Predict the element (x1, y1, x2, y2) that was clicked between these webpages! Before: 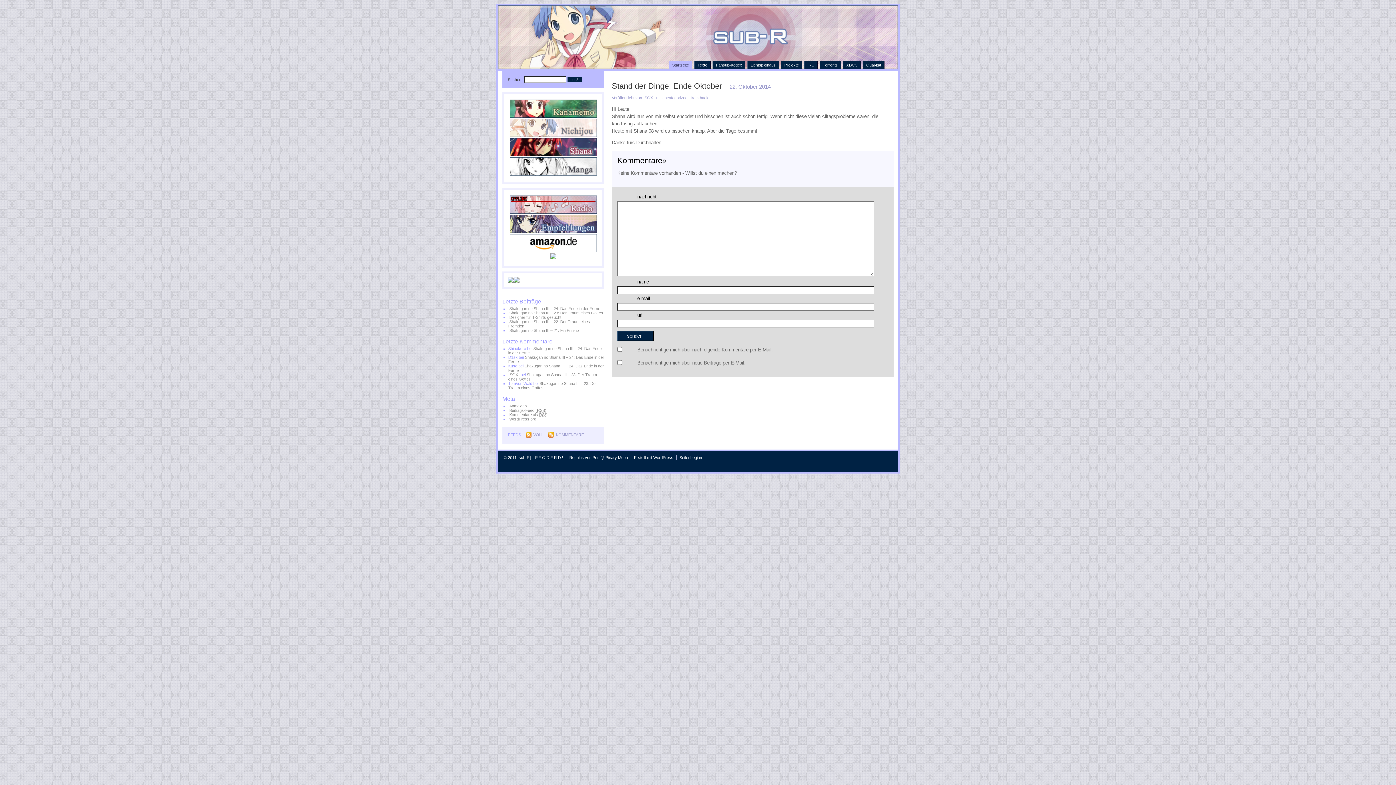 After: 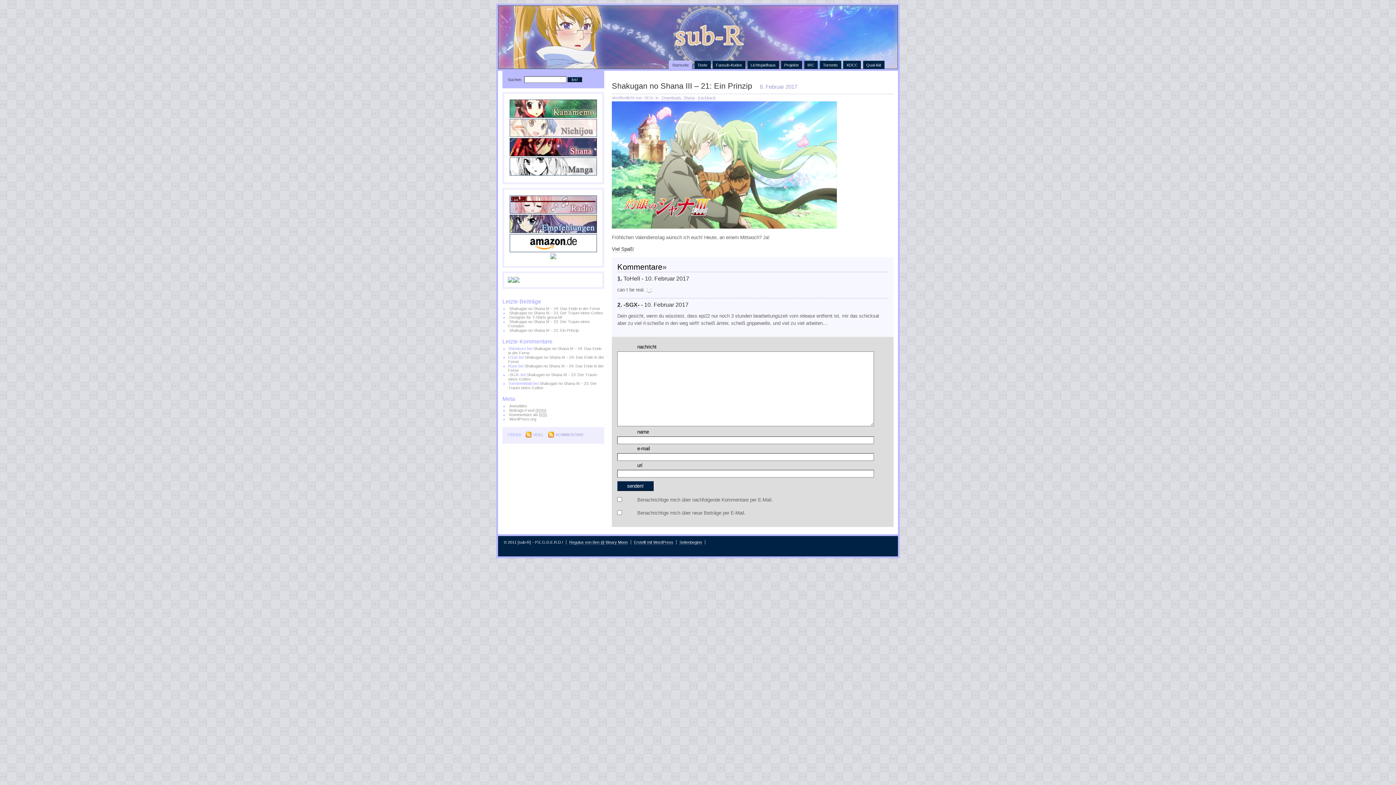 Action: bbox: (508, 327, 580, 333) label: Shakugan no Shana III – 21: Ein Prinzip